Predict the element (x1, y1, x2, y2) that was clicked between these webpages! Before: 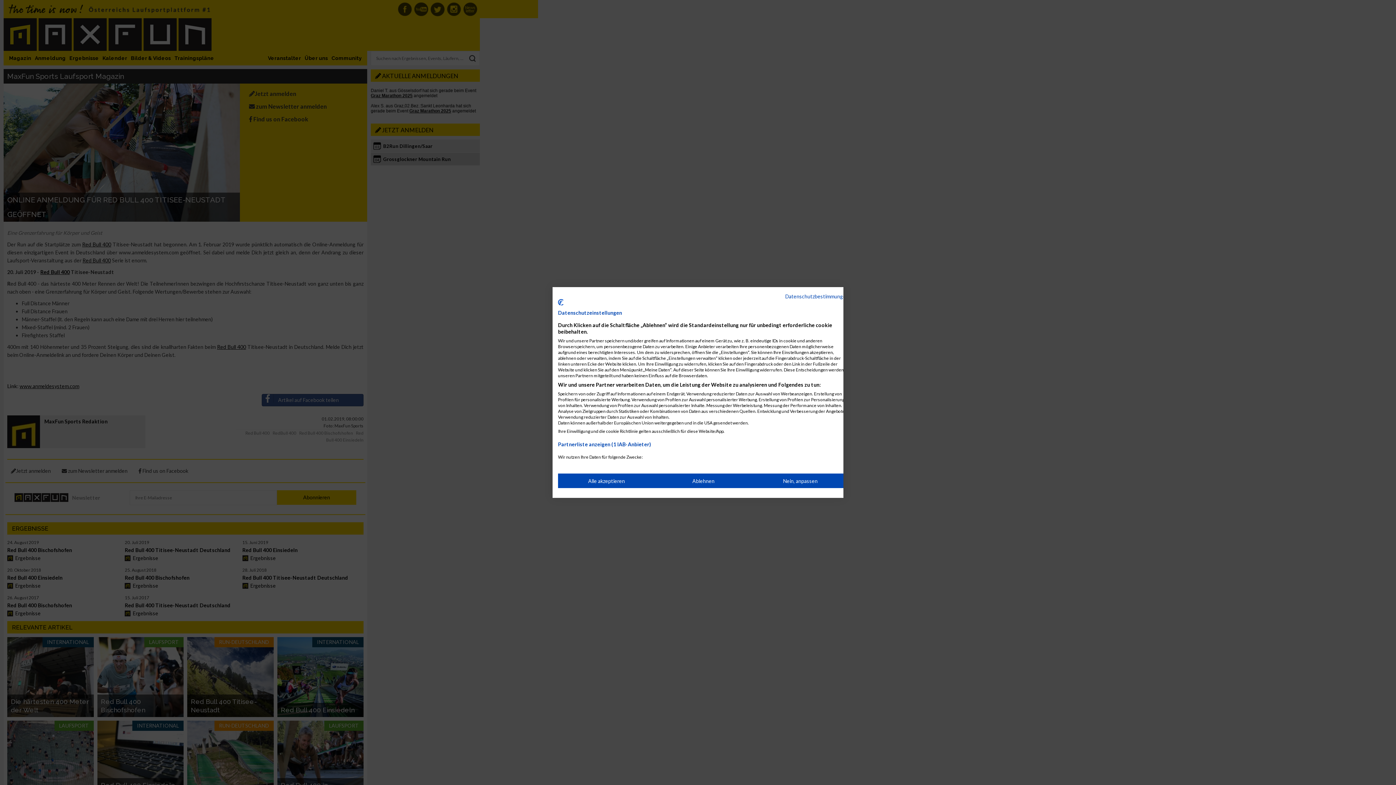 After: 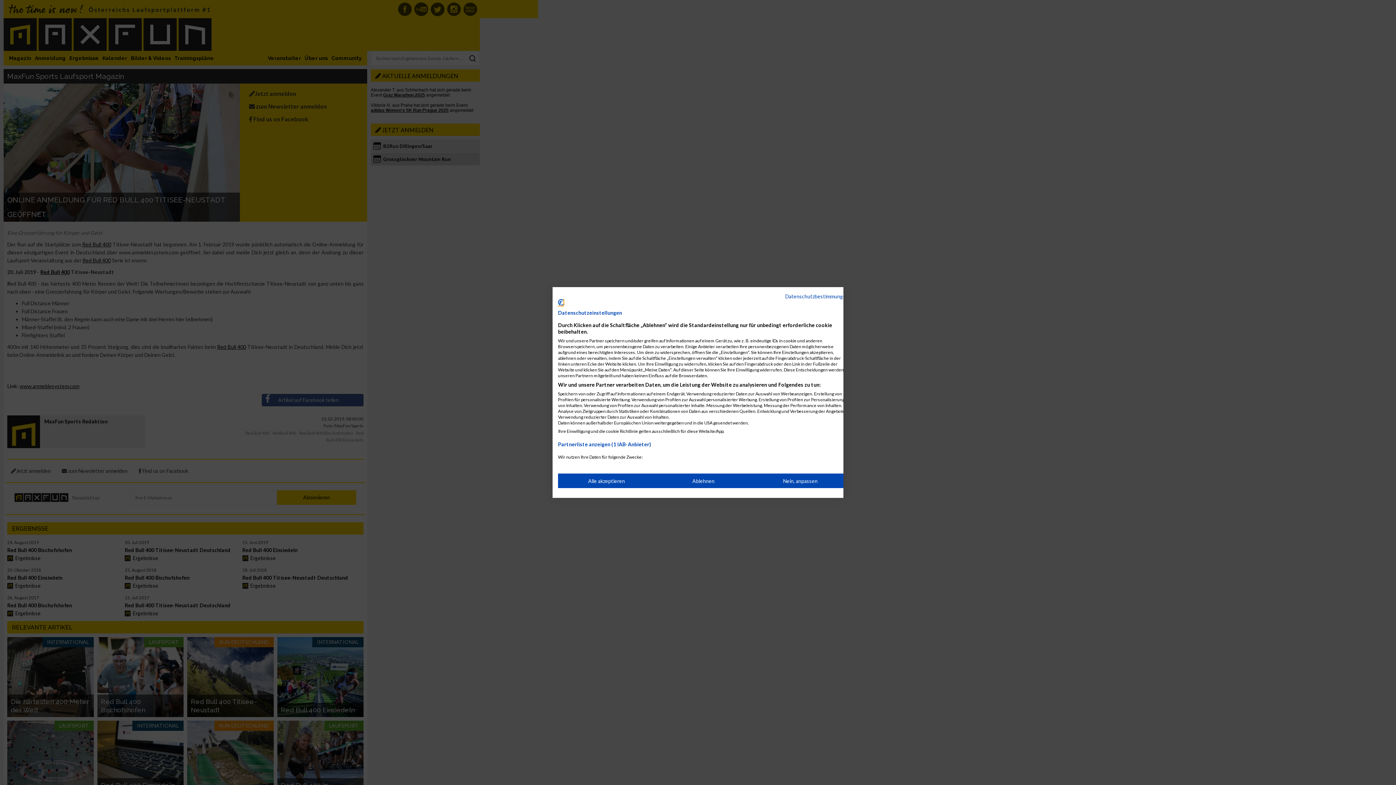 Action: bbox: (558, 299, 563, 305) label: CookieFirst Logo. Externer Link. Wird in einer neuen Registerkarte oder einem neuen Fenster geöffnet.